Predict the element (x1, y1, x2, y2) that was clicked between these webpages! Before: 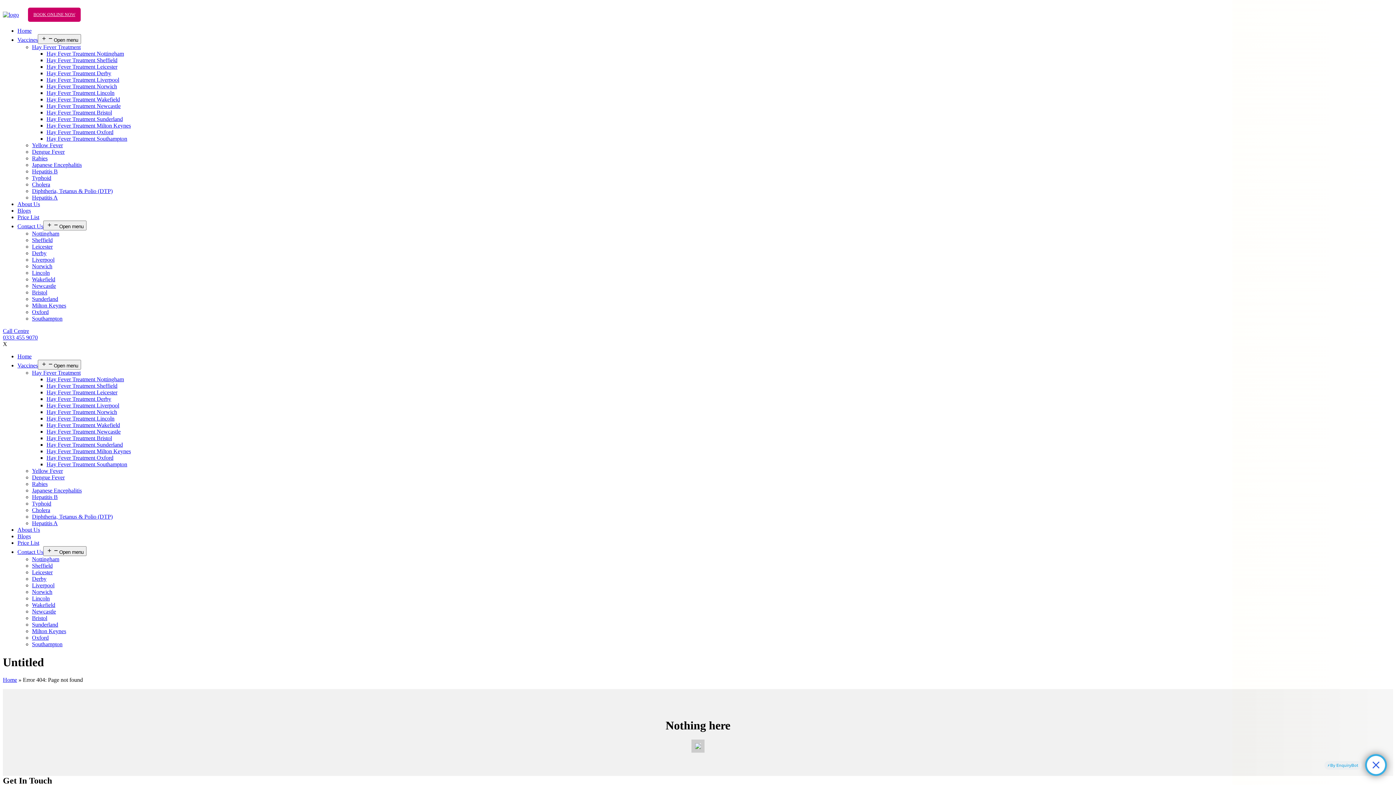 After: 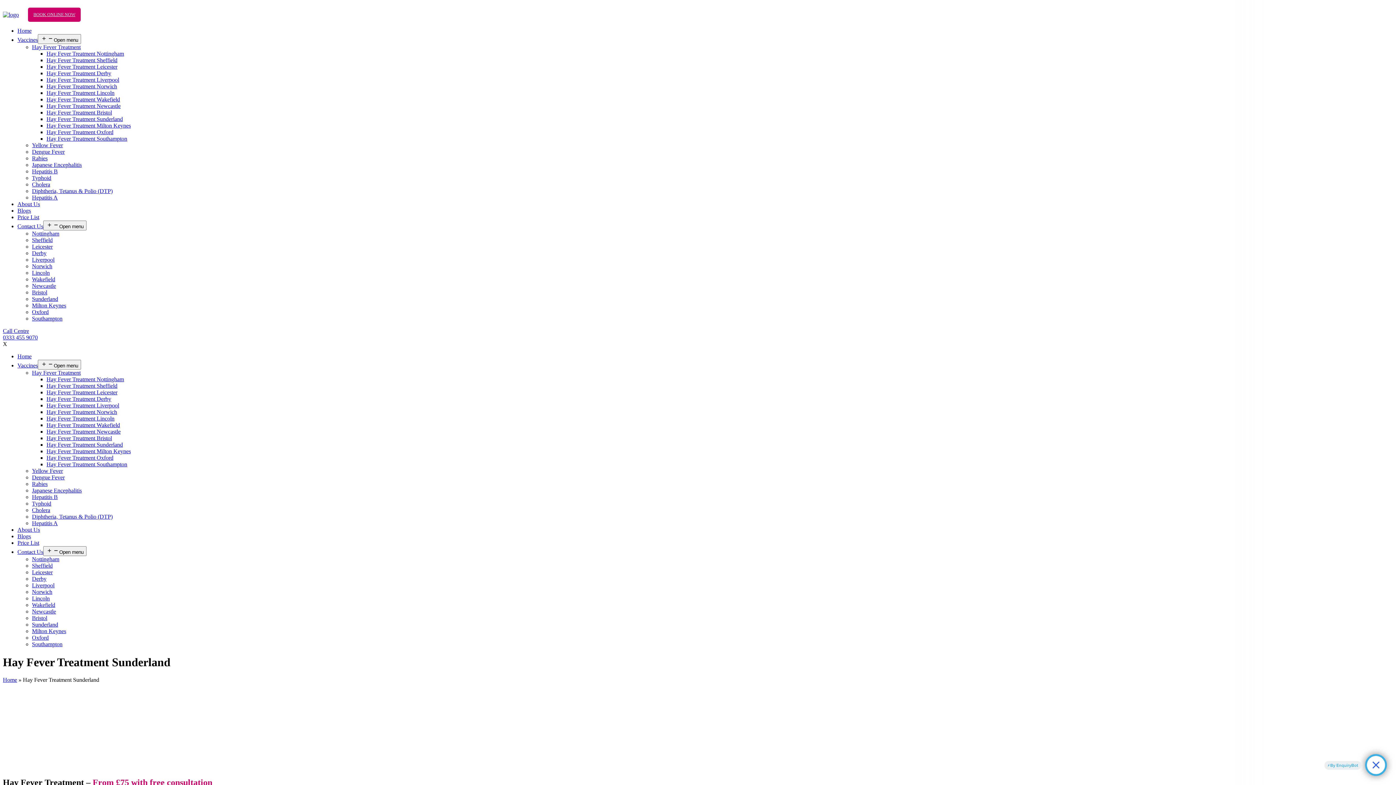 Action: label: Hay Fever Treatment Sunderland bbox: (46, 116, 122, 122)